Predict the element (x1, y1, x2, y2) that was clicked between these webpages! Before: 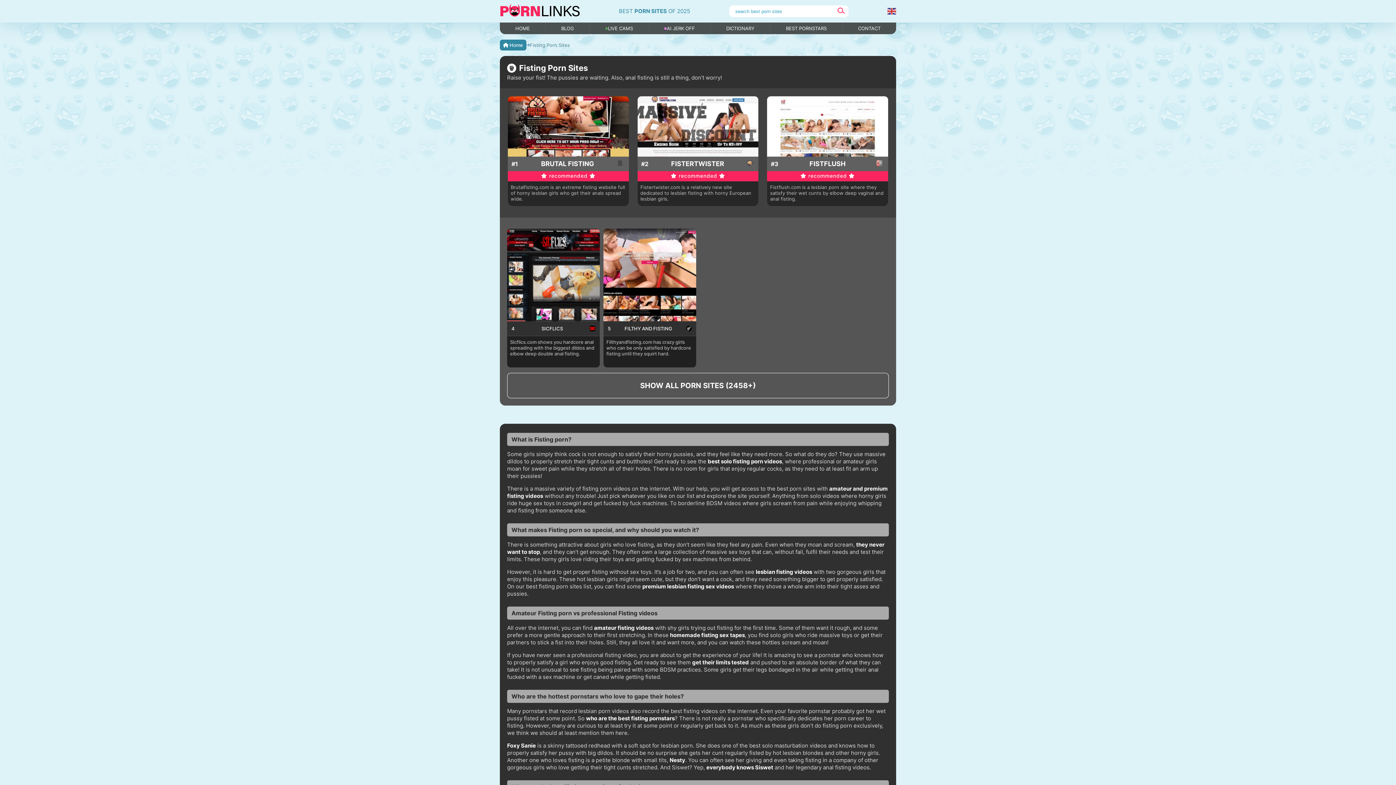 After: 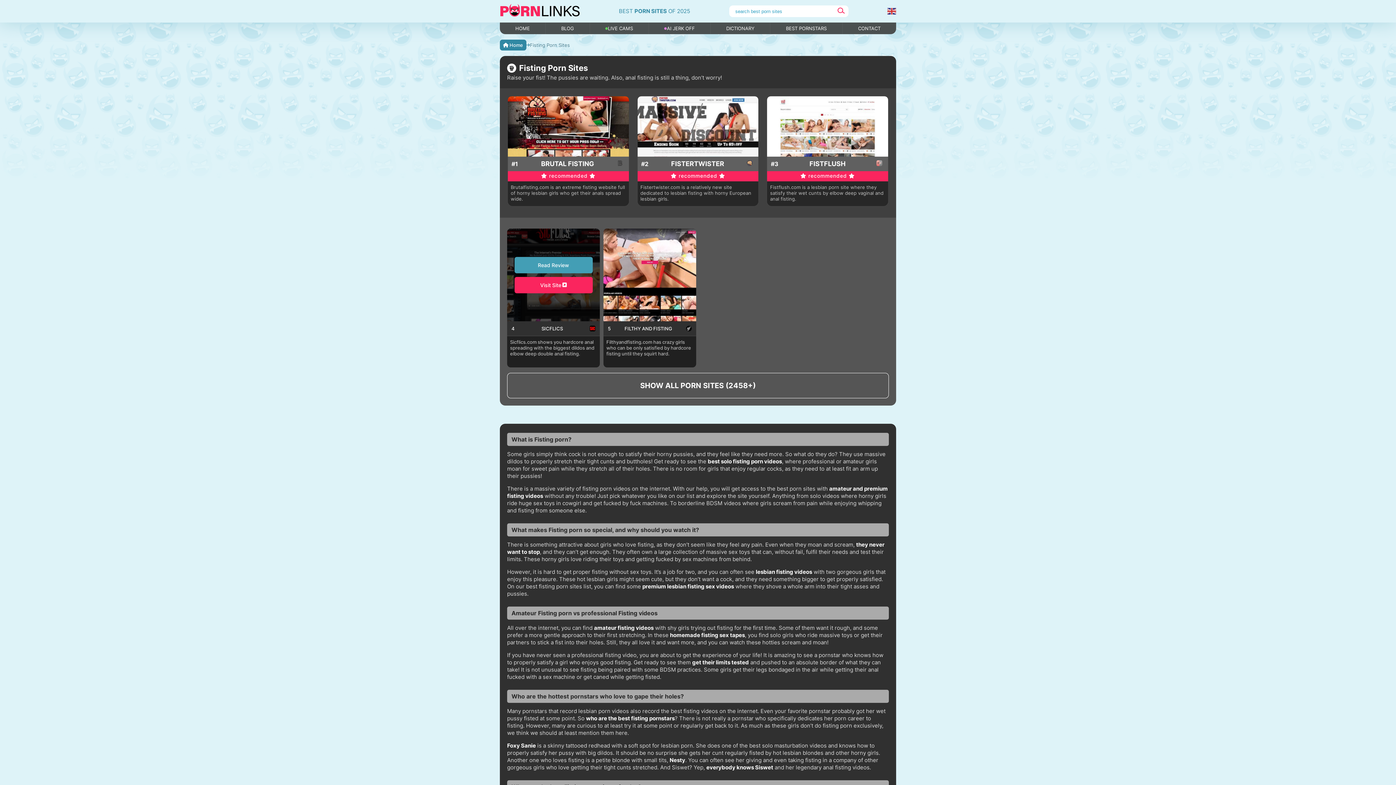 Action: bbox: (507, 228, 600, 367) label: 4
SICFLICS
Sicflics.com shows you hardcore anal spreading with the biggest dildos and elbow deep double anal fisting.